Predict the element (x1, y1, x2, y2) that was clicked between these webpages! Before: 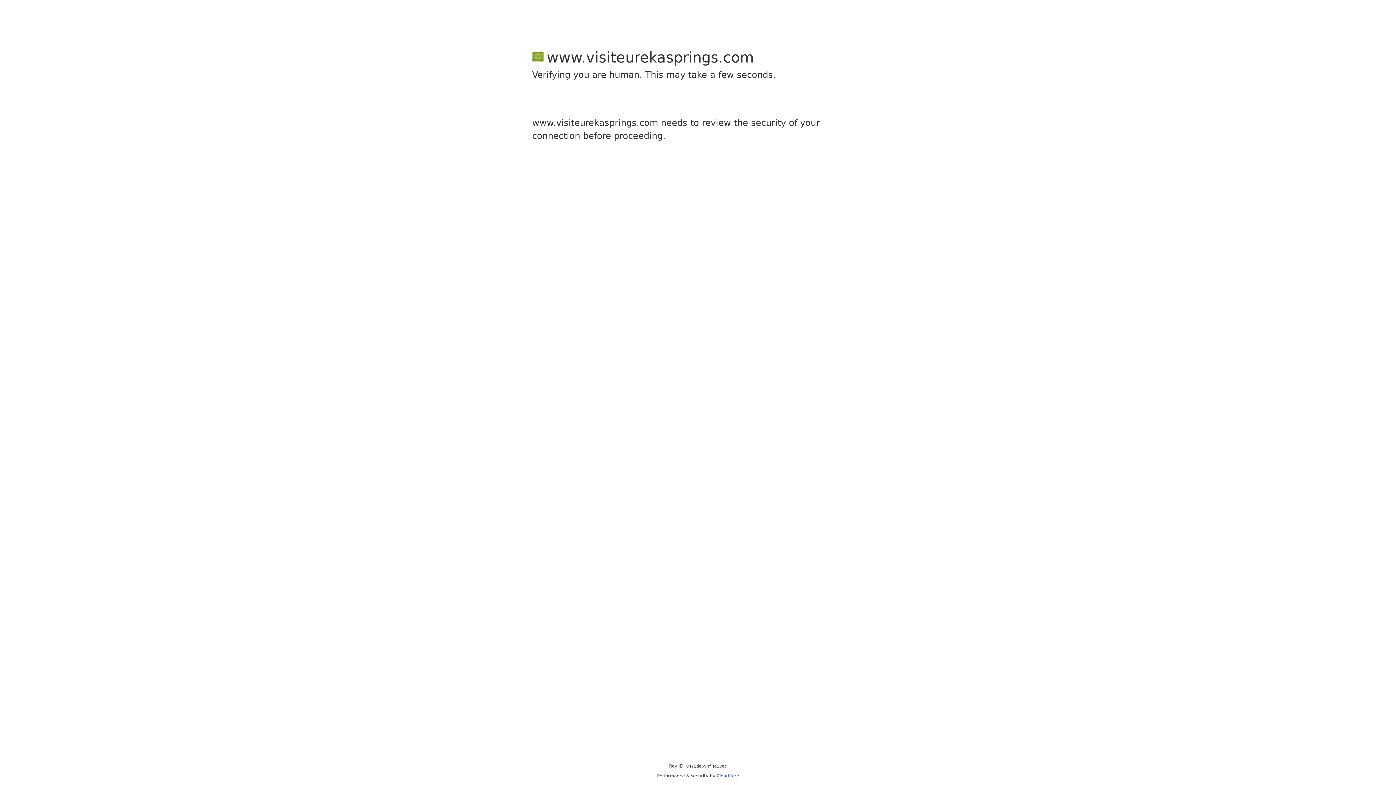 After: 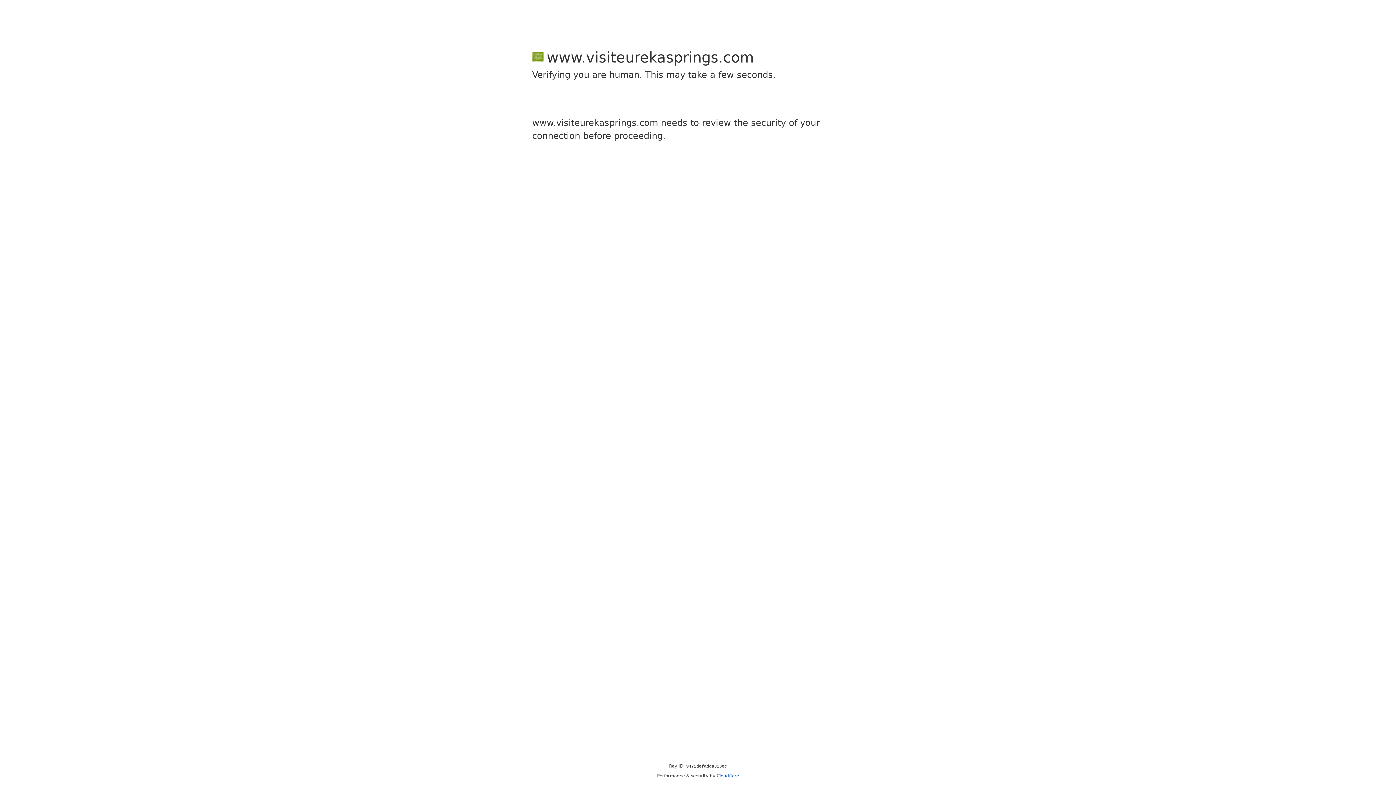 Action: label: Cloudflare bbox: (716, 773, 739, 778)